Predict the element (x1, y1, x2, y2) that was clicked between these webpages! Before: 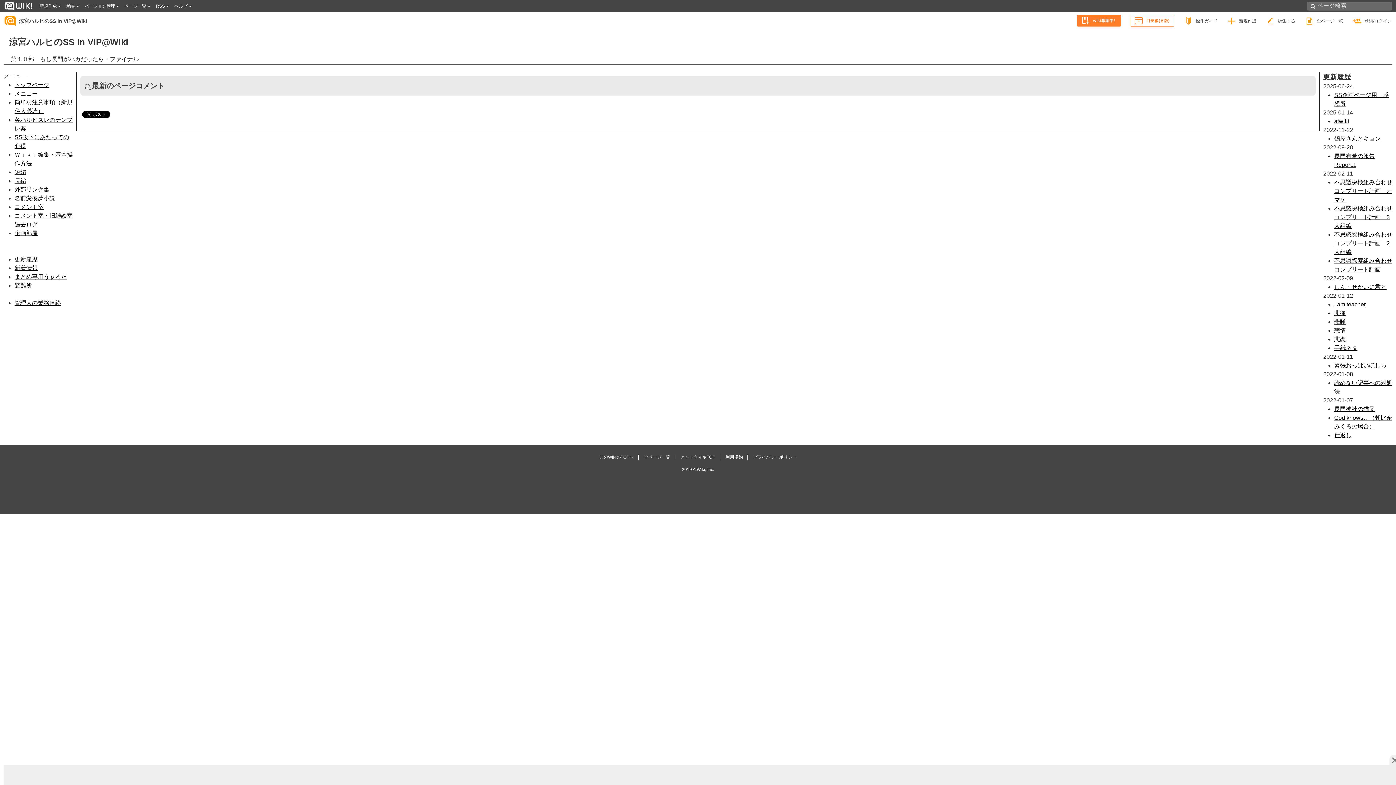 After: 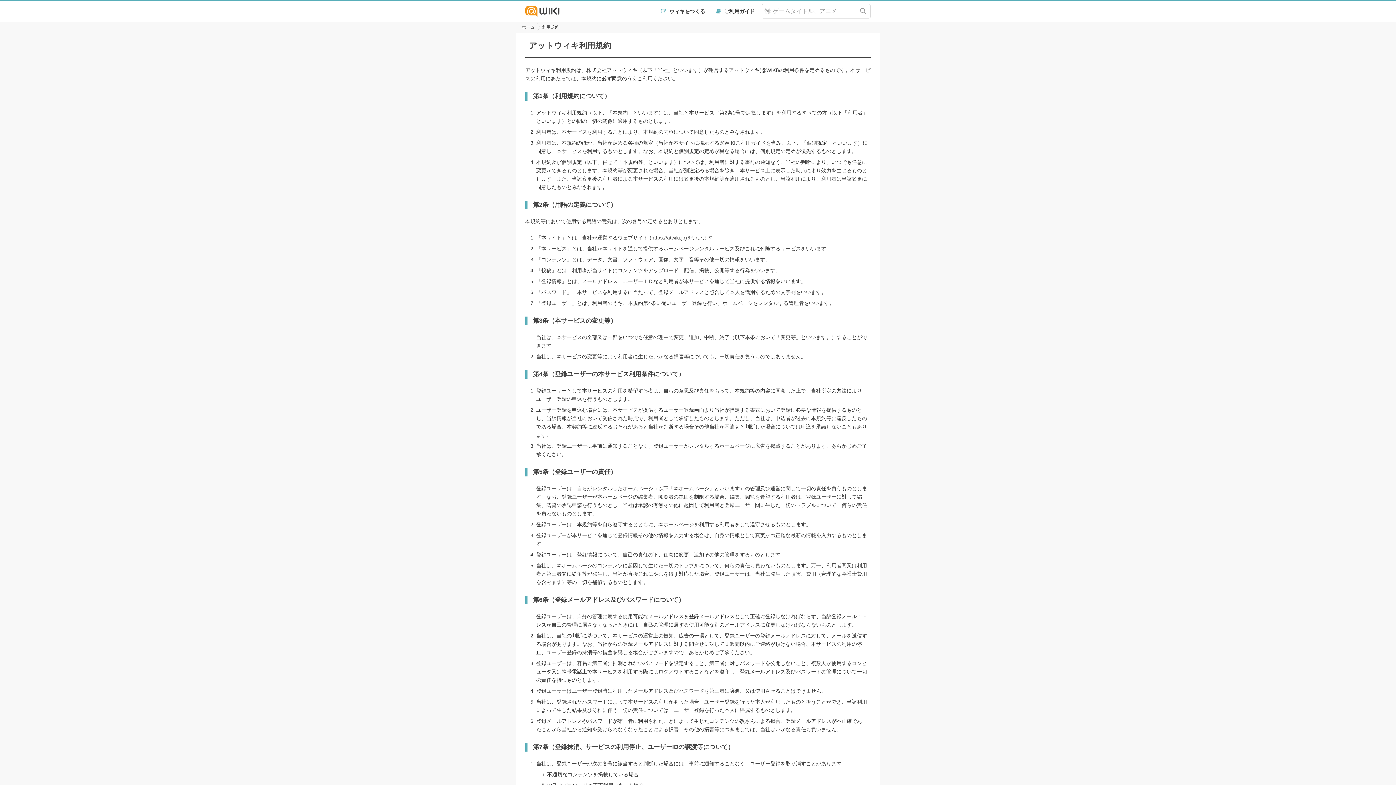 Action: label: 利用規約 bbox: (725, 673, 743, 678)